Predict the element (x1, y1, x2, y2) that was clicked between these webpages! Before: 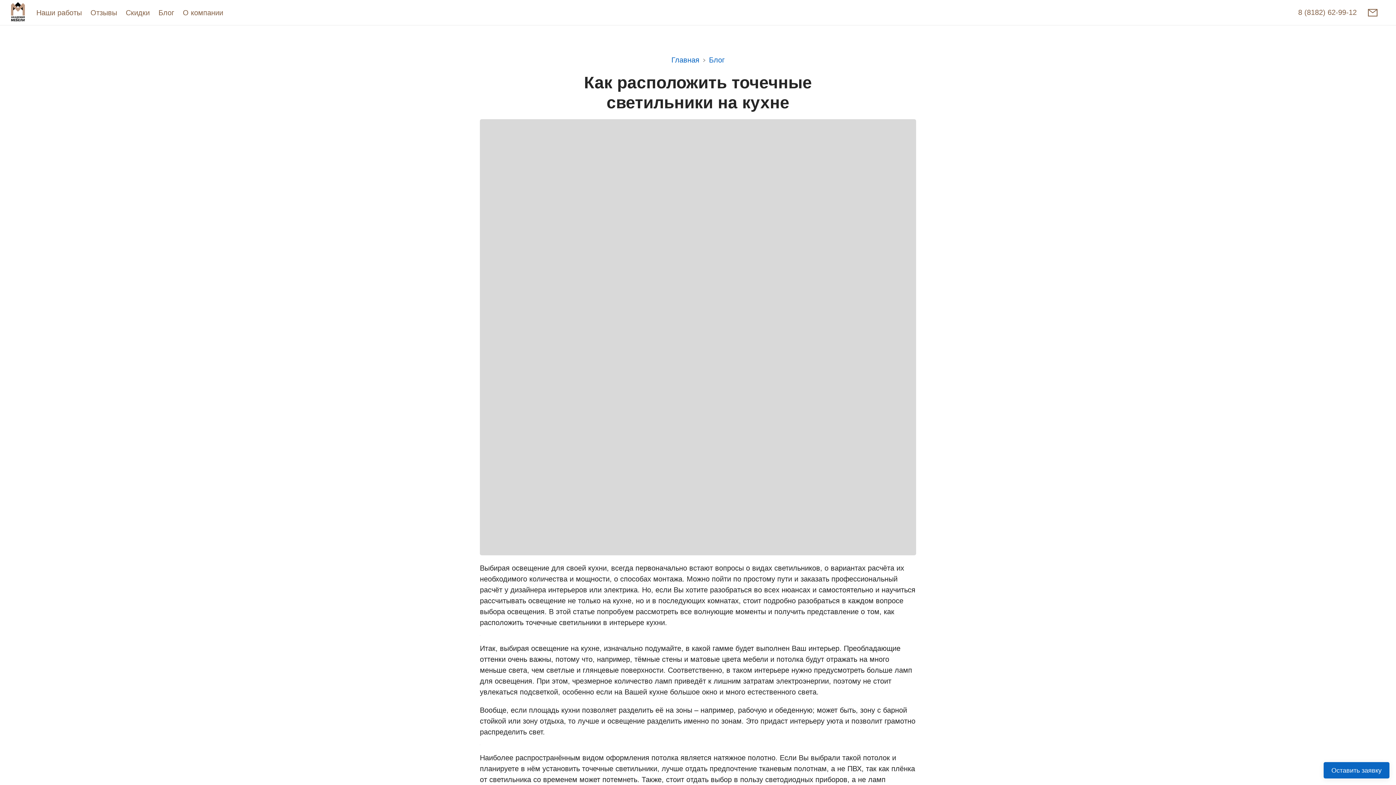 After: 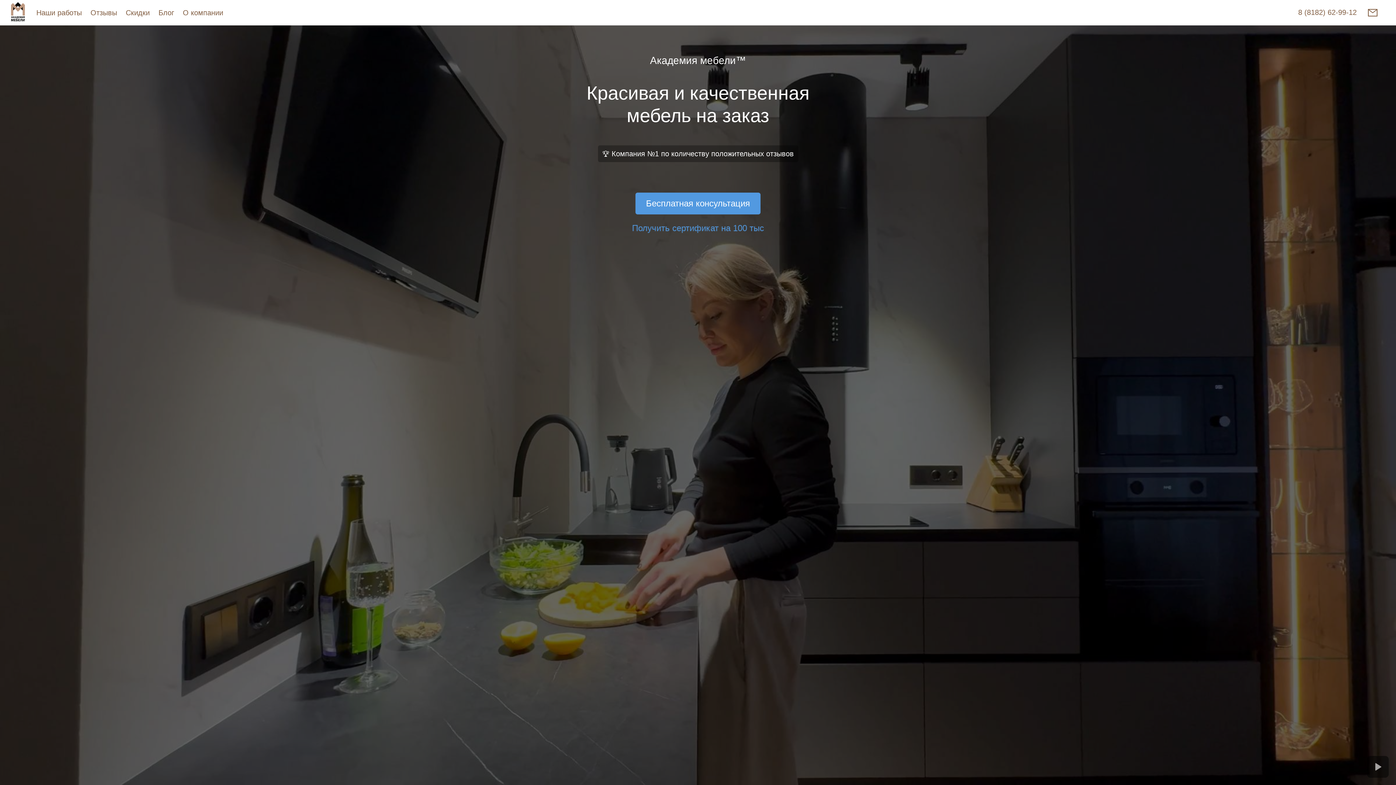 Action: bbox: (671, 55, 699, 65) label: Главная